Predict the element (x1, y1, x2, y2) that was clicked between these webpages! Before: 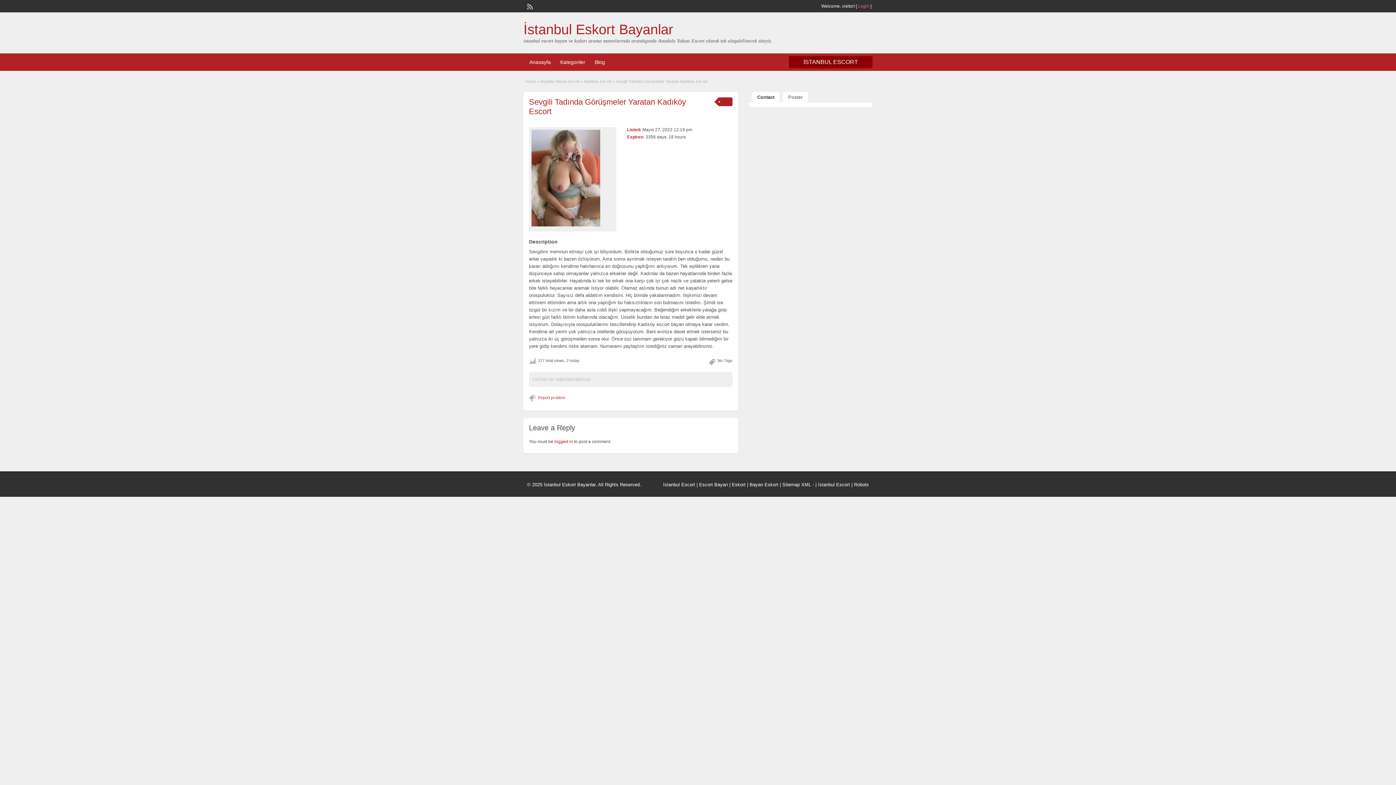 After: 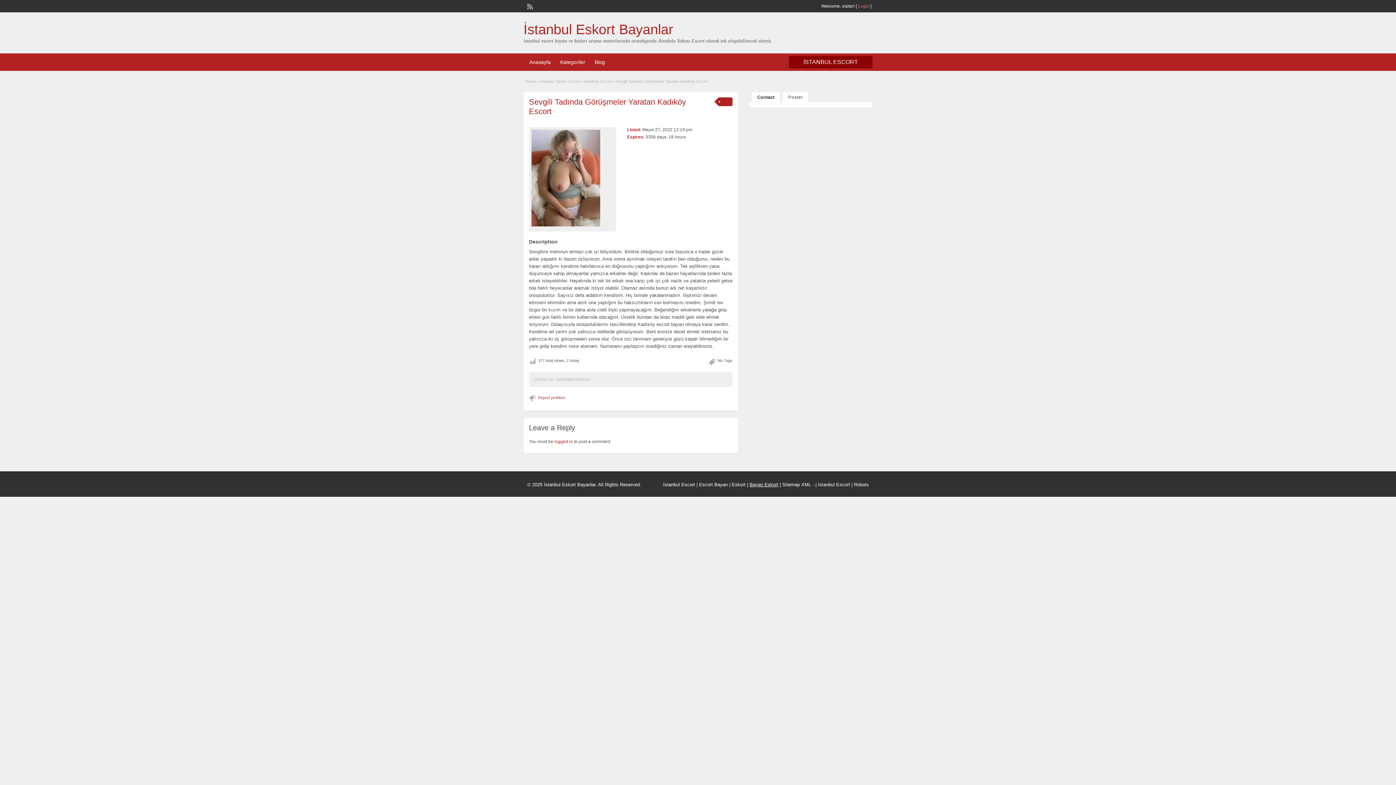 Action: bbox: (749, 482, 778, 487) label: Bayan Eskort